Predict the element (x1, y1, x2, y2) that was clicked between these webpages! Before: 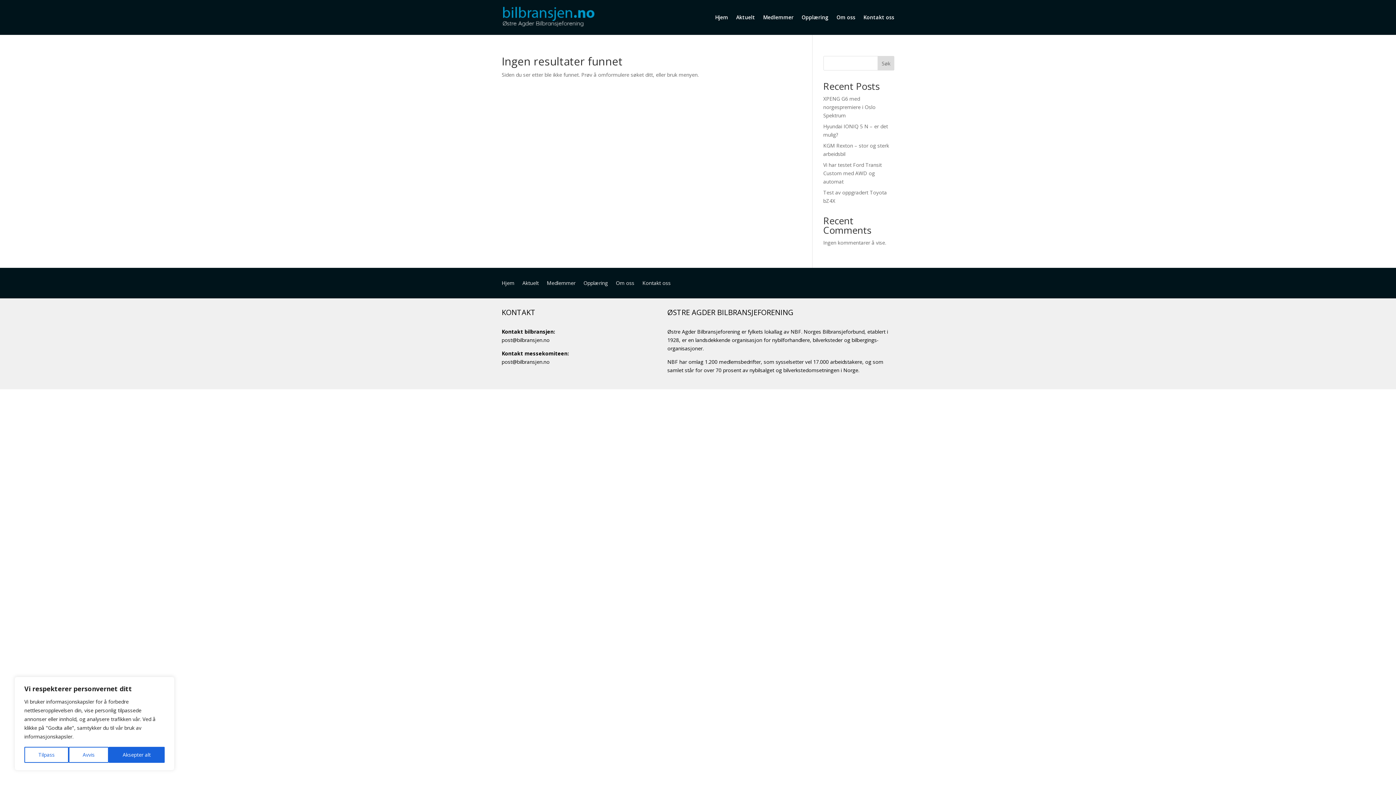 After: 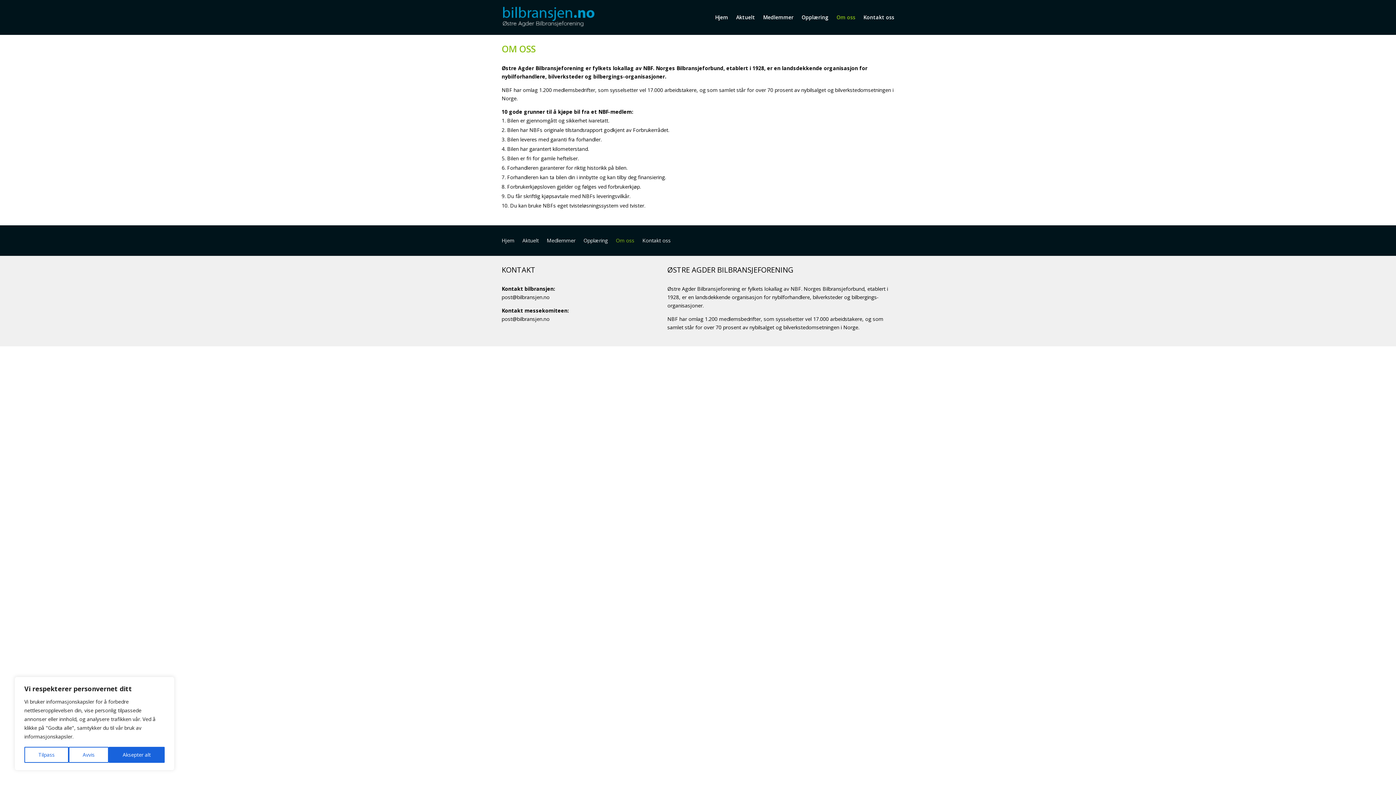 Action: bbox: (836, 0, 855, 34) label: Om oss